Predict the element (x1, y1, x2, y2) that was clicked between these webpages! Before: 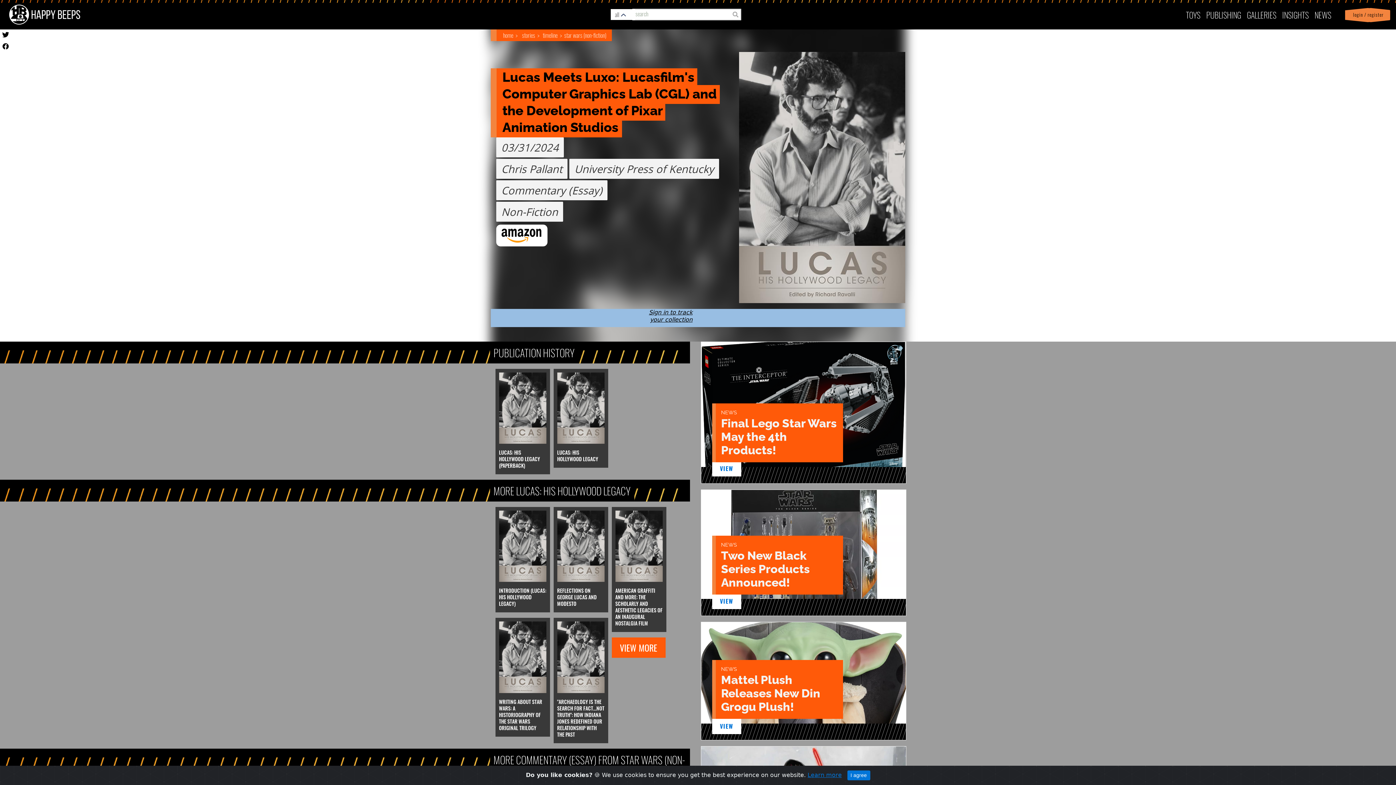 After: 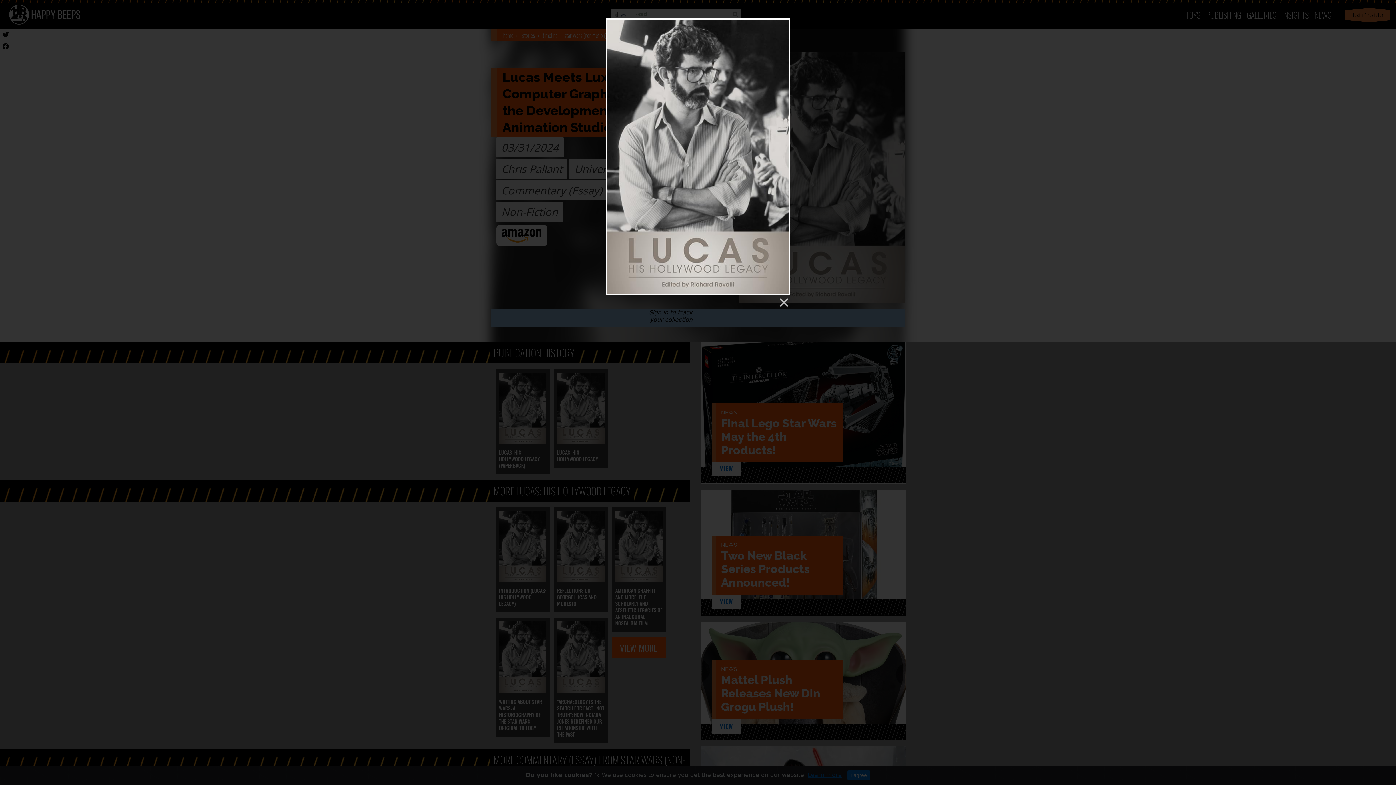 Action: bbox: (739, 52, 905, 303)